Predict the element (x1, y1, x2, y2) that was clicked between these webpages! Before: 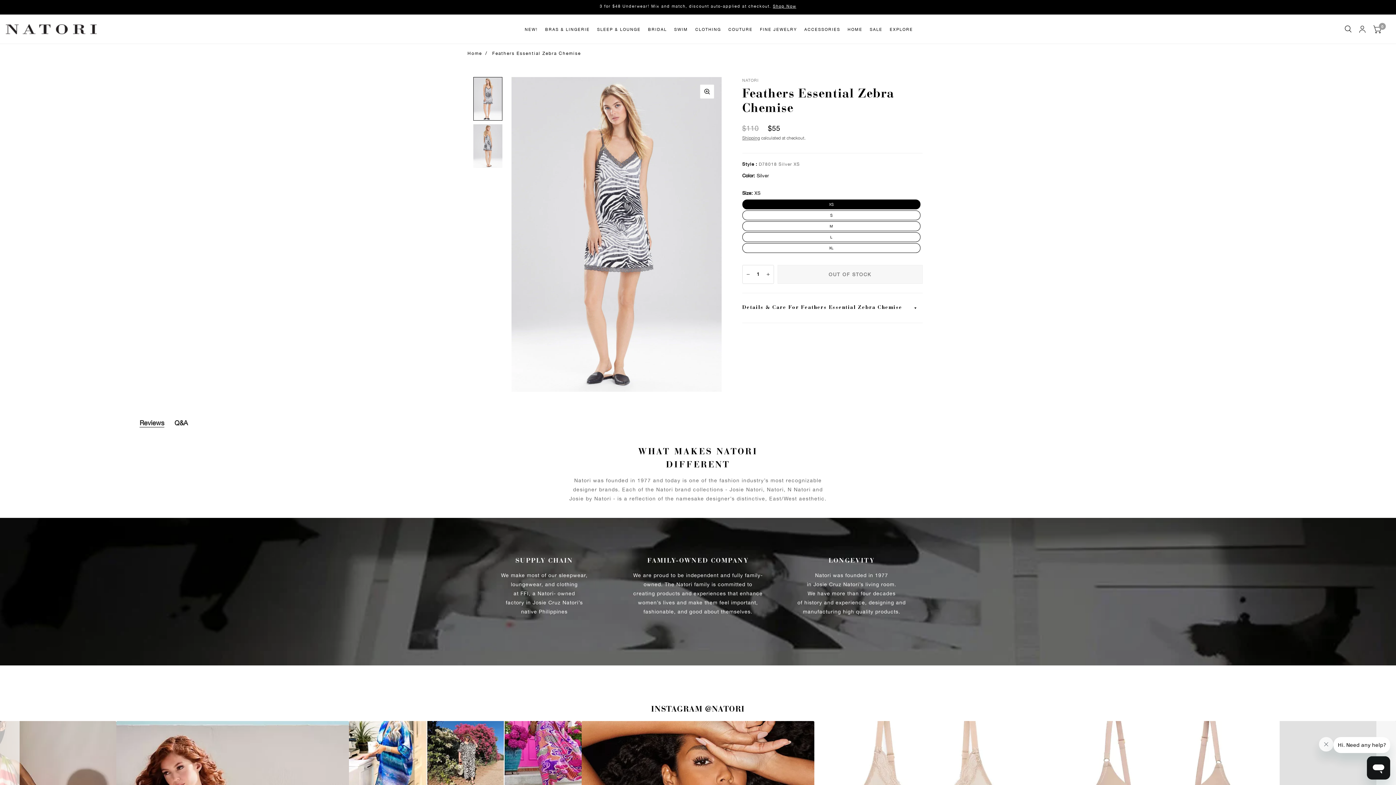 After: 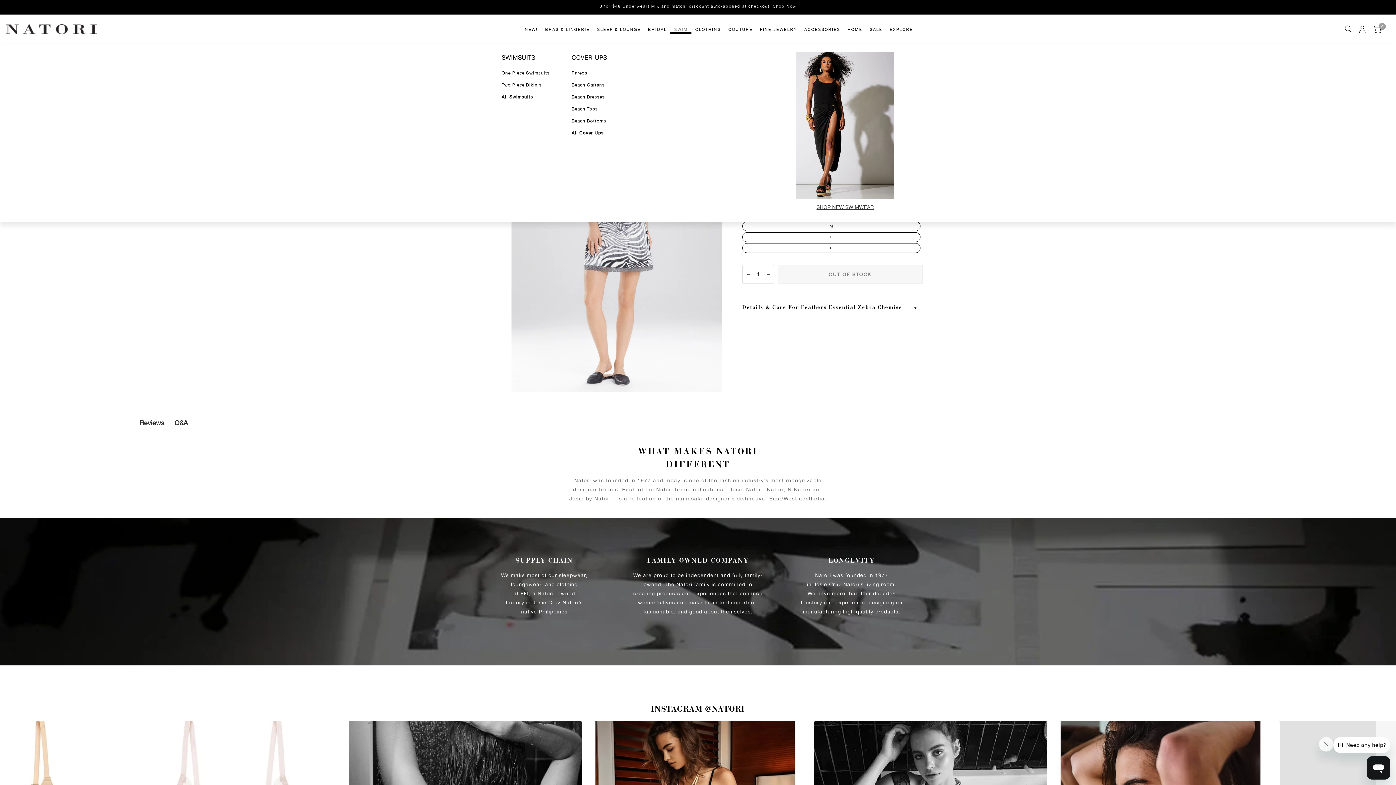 Action: label: SWIM bbox: (670, 26, 691, 33)